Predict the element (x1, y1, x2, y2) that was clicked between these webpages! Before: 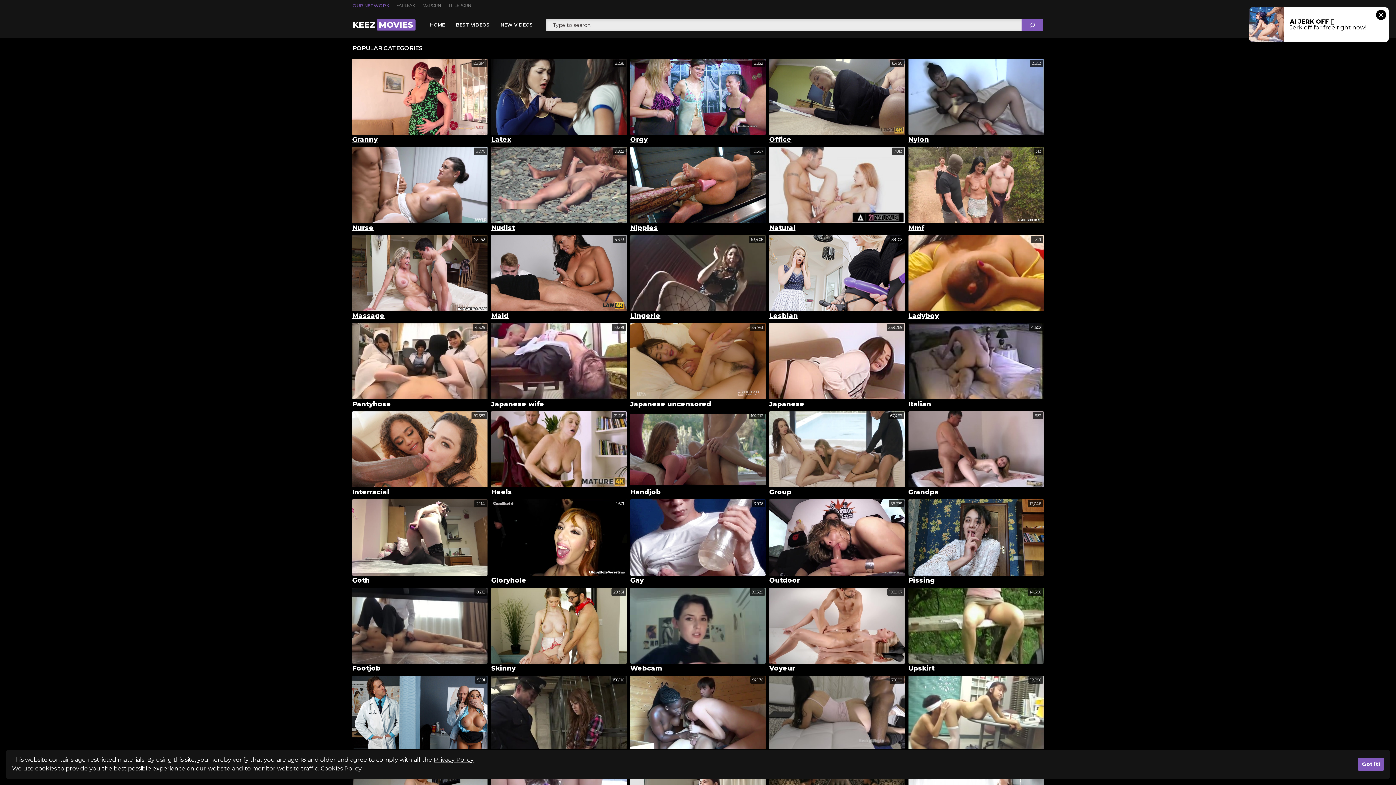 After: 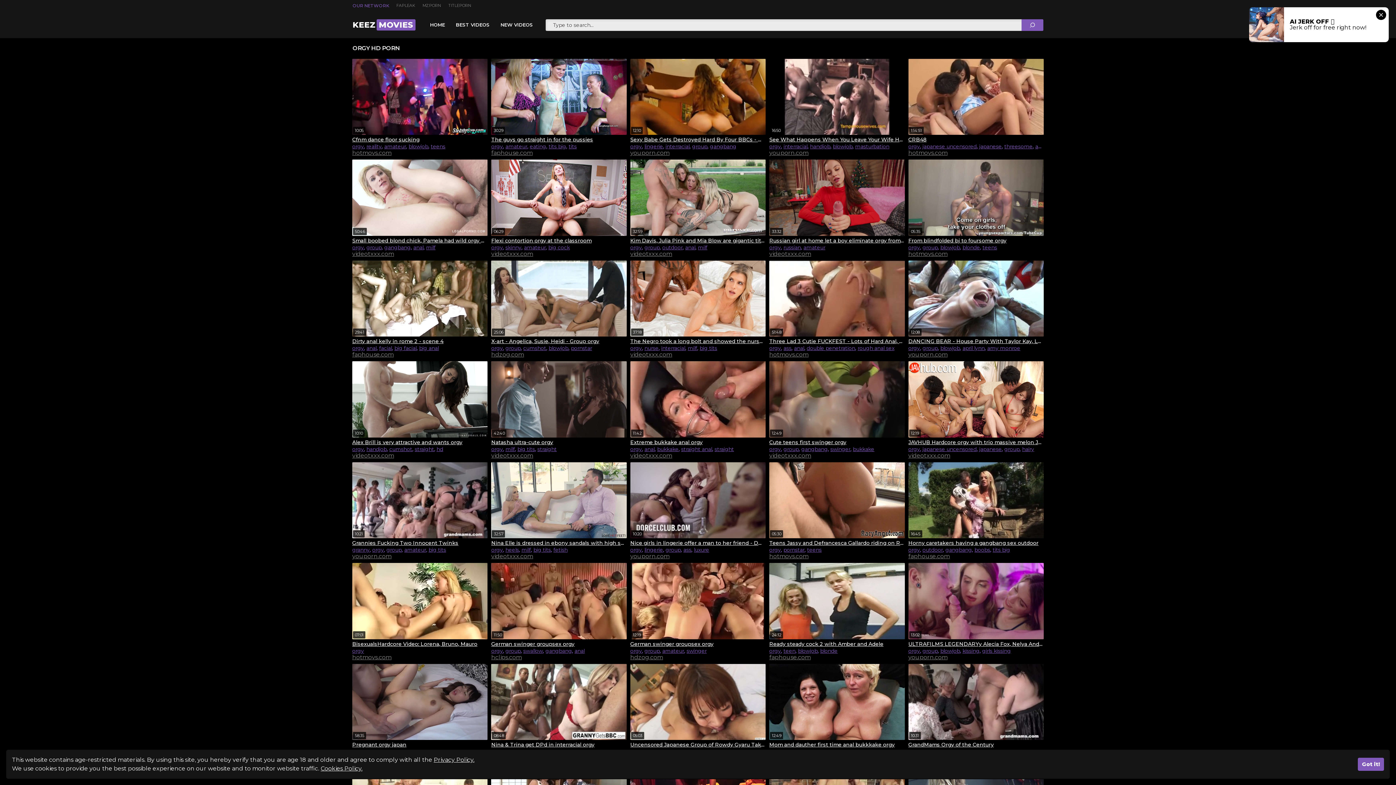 Action: bbox: (630, 136, 765, 143) label: Orgy